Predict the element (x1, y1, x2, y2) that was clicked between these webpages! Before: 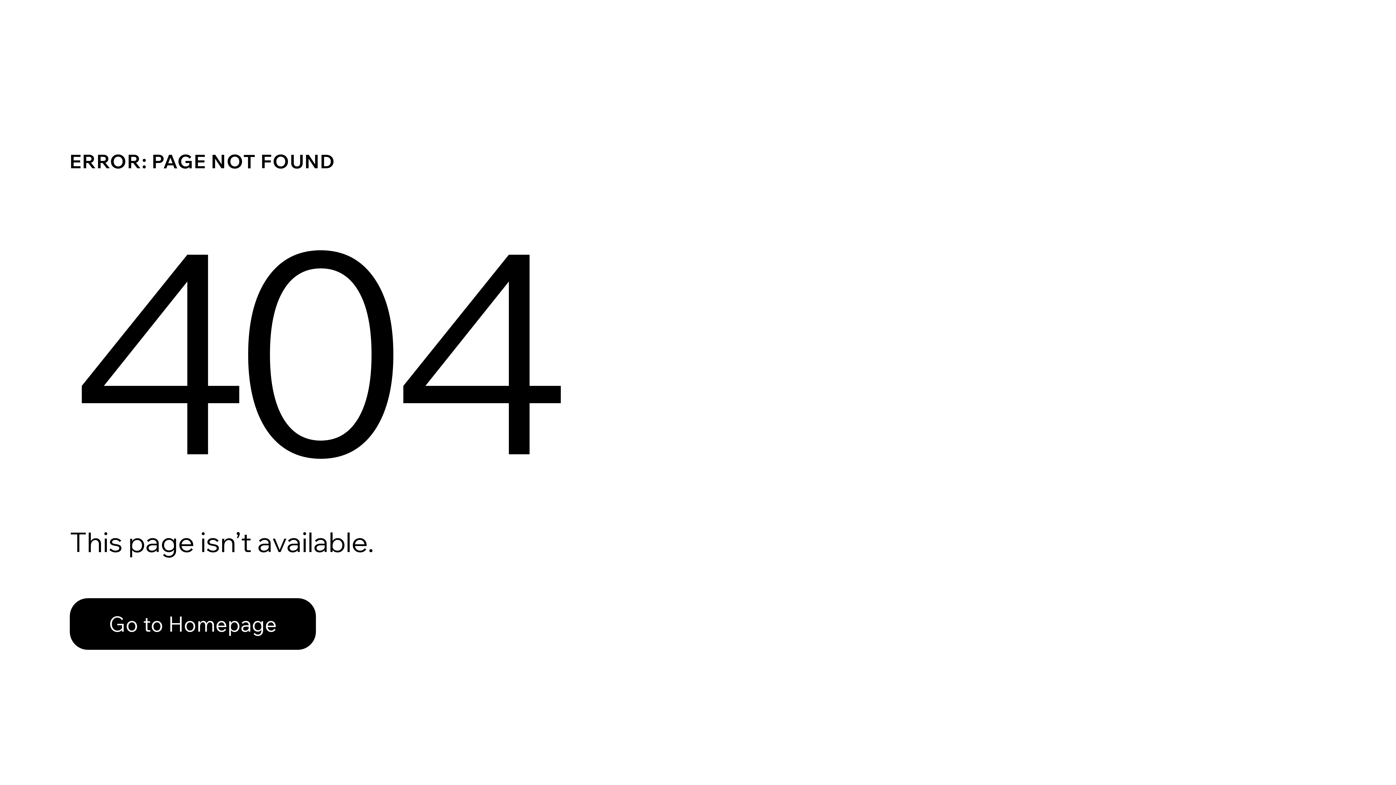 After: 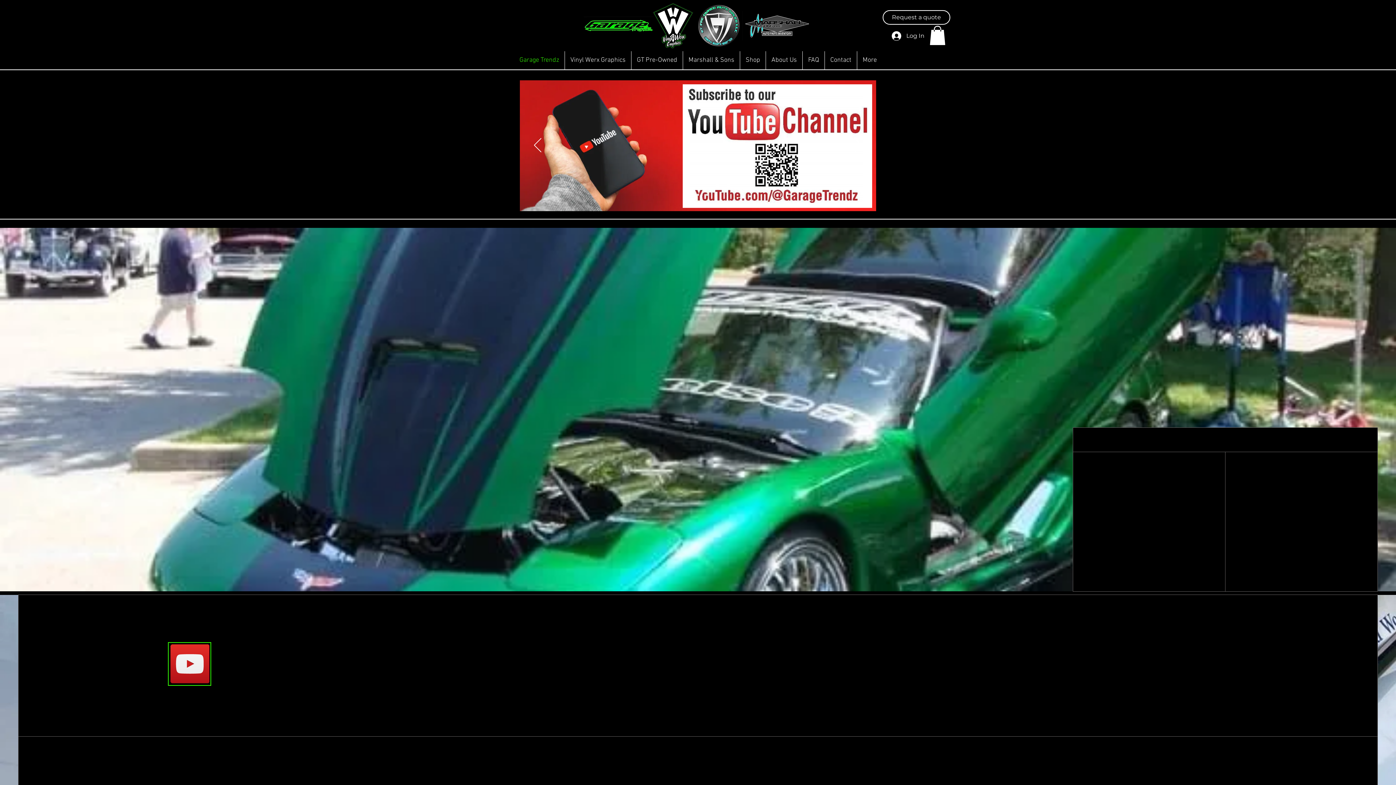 Action: bbox: (69, 598, 316, 650) label: Go to Homepage